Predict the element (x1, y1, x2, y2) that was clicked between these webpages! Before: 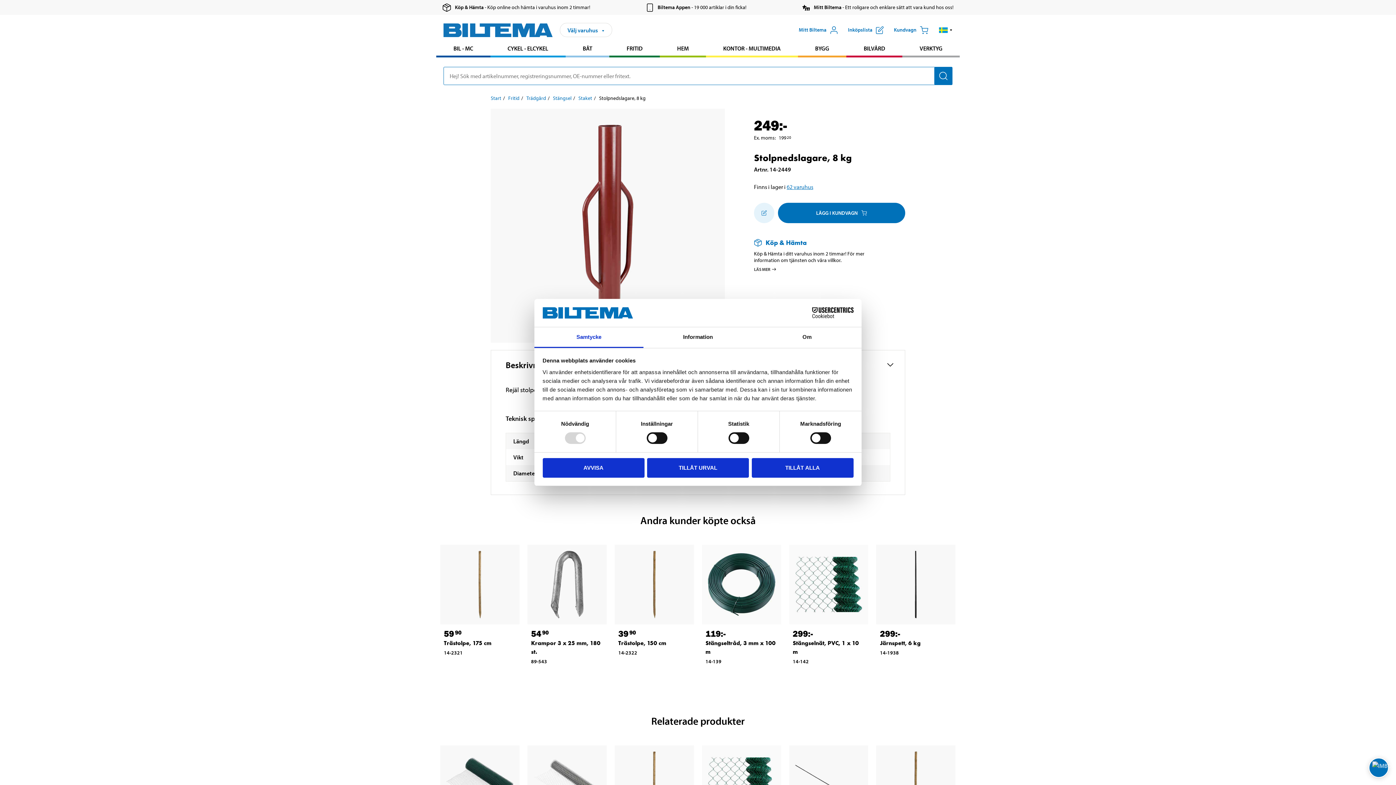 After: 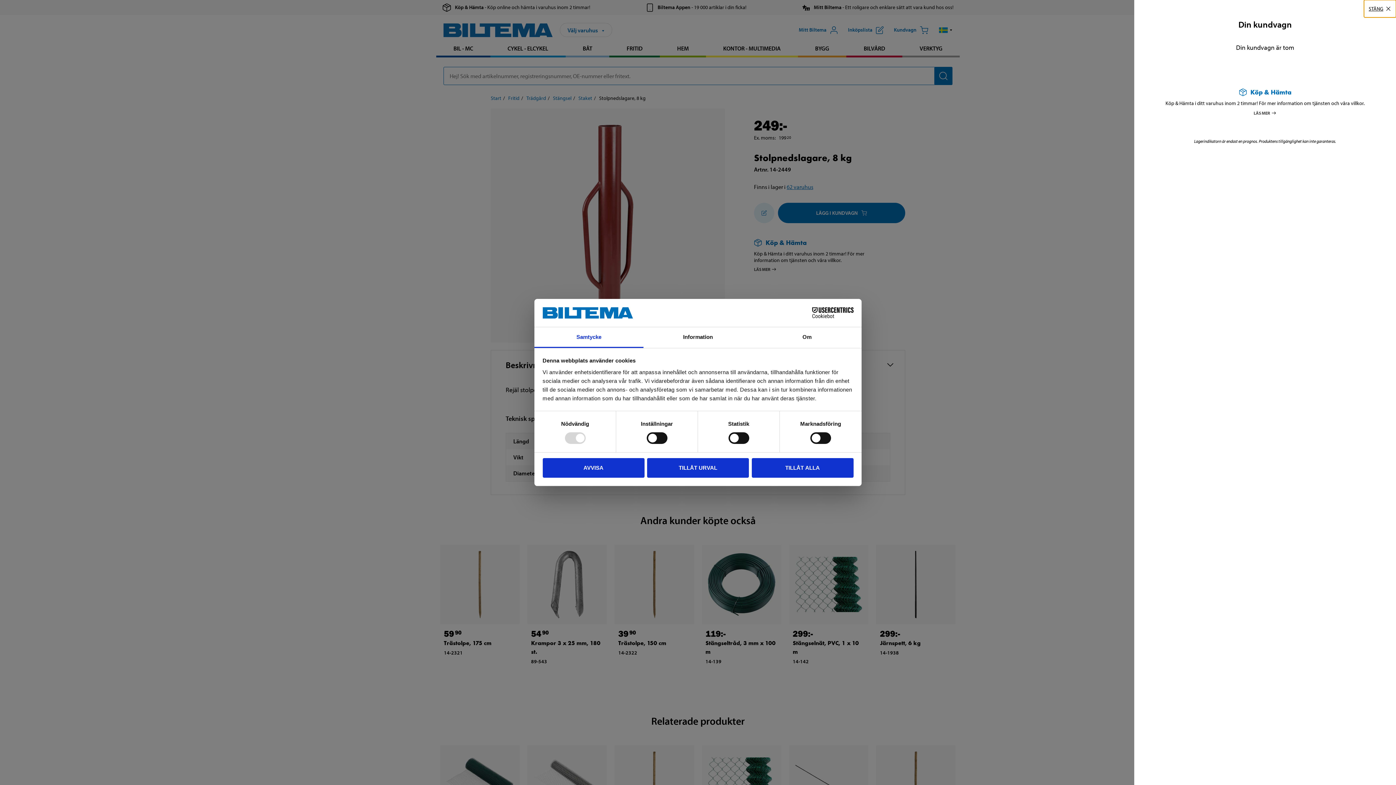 Action: label: Kundvagn bbox: (889, 21, 933, 38)